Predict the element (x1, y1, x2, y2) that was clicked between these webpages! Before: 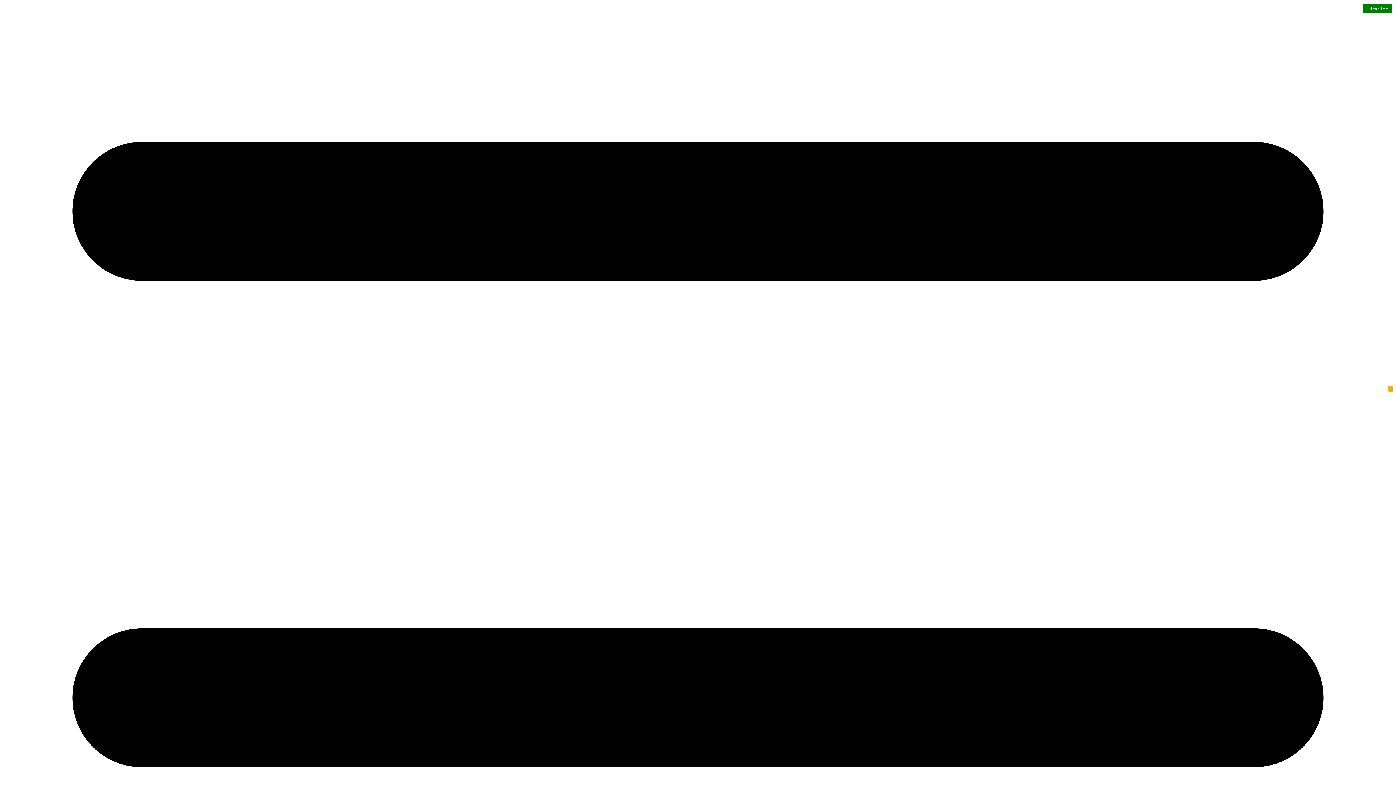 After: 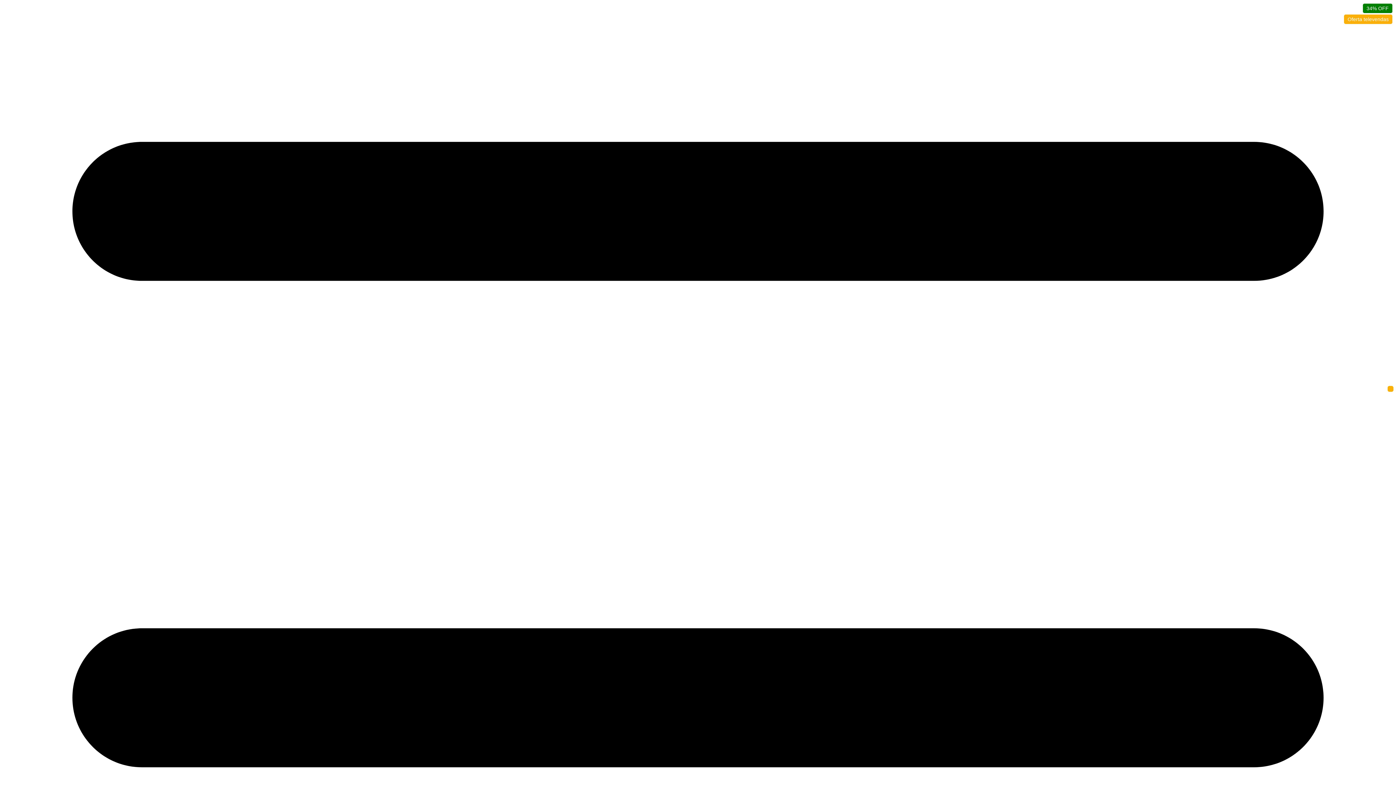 Action: bbox: (1388, 386, 1393, 392) label: Buscar